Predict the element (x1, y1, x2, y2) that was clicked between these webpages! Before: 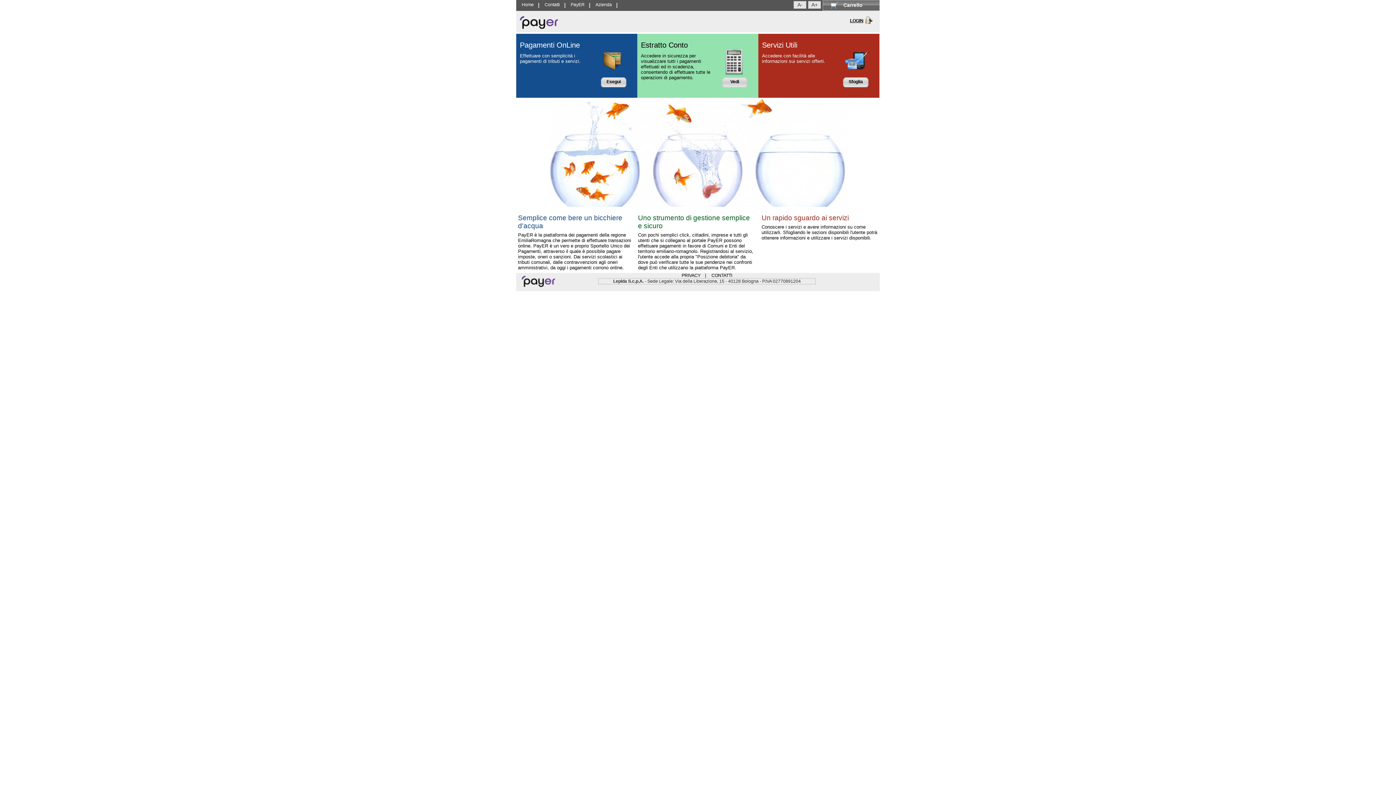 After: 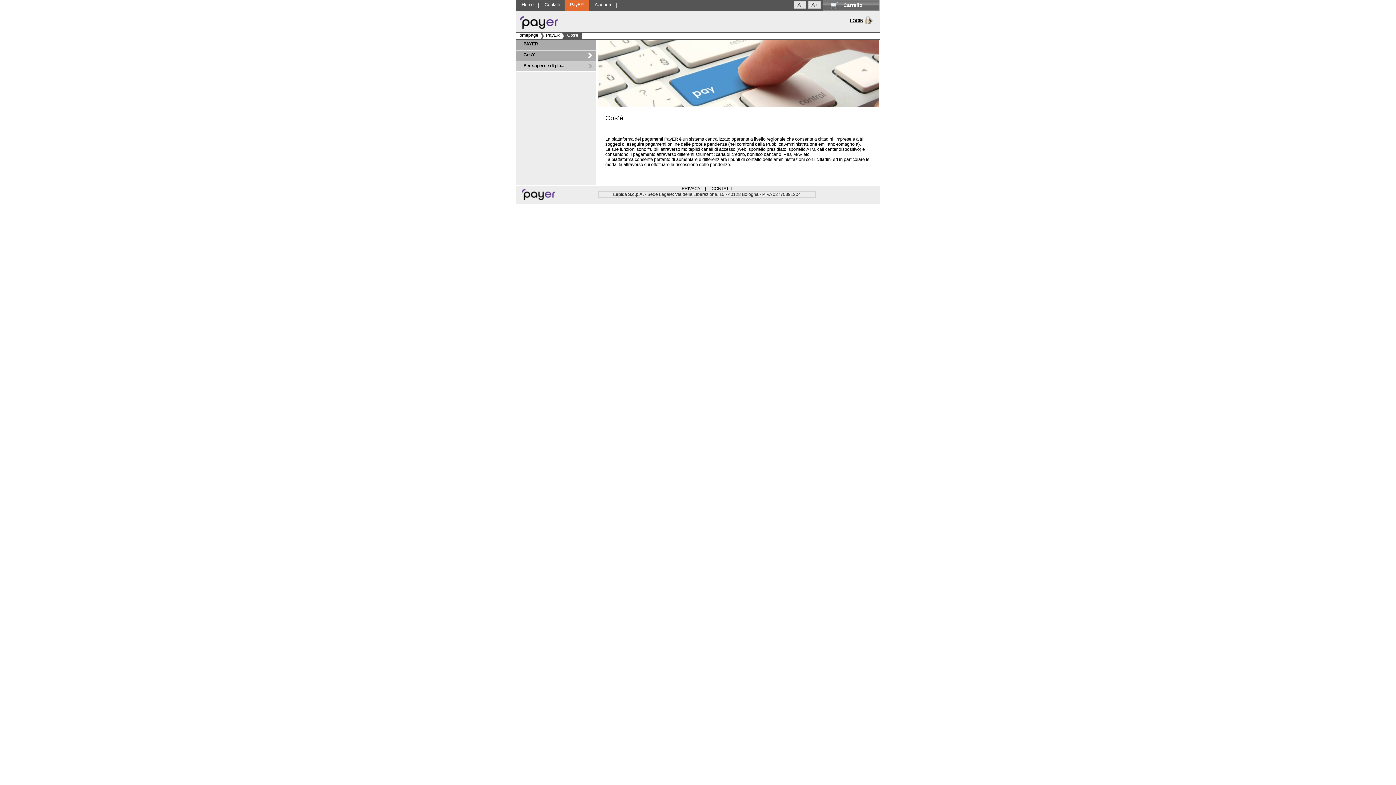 Action: bbox: (565, 0, 590, 10) label: PayER